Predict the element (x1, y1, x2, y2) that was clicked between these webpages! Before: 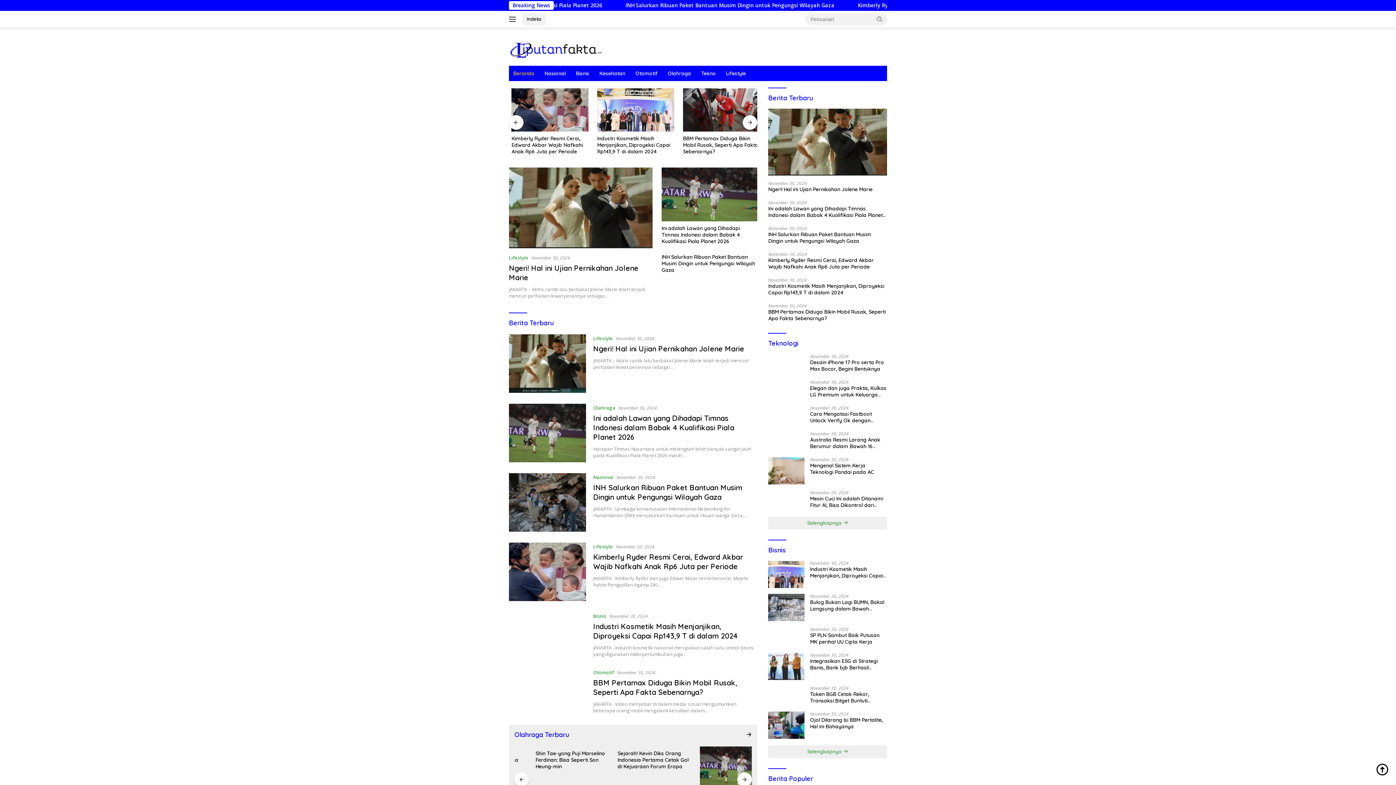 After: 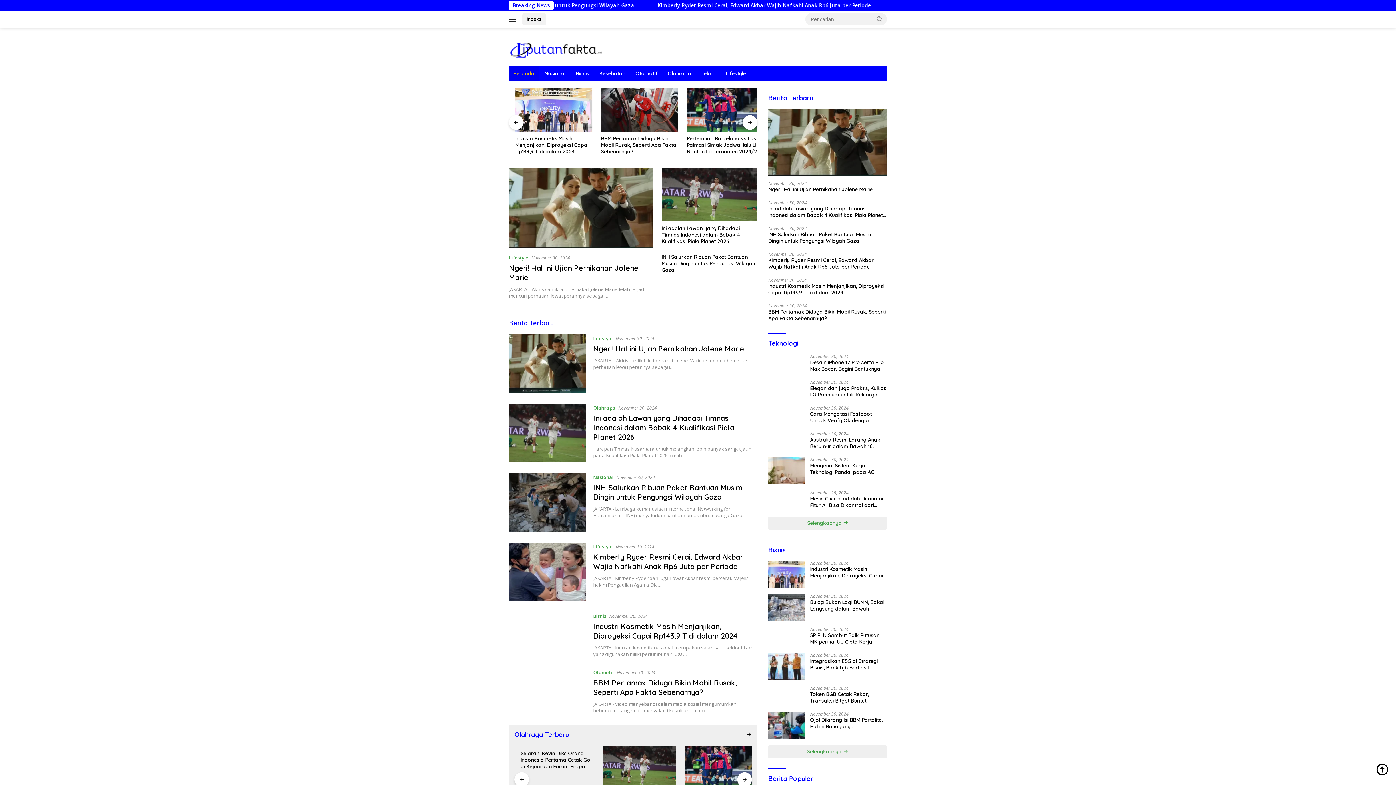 Action: bbox: (663, 65, 695, 81) label: Olahraga